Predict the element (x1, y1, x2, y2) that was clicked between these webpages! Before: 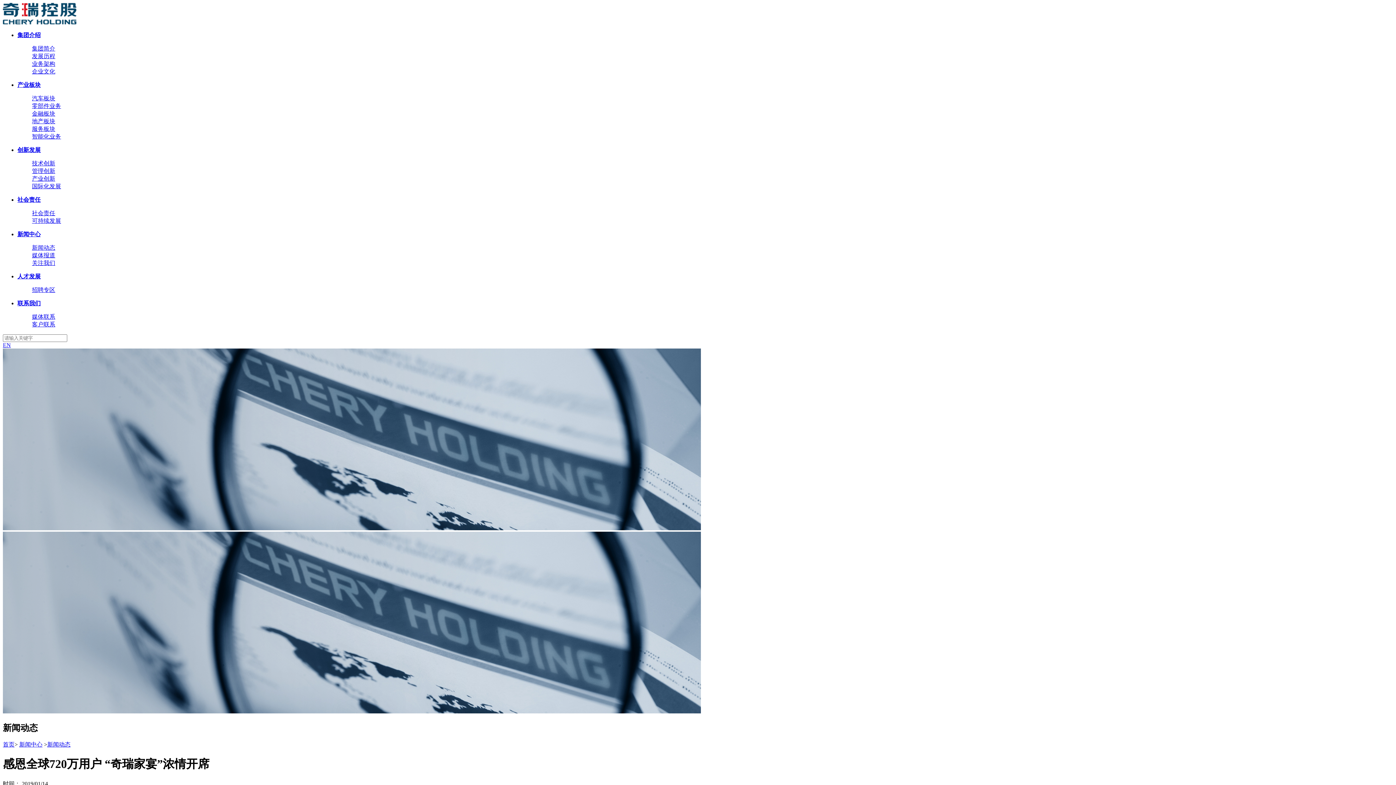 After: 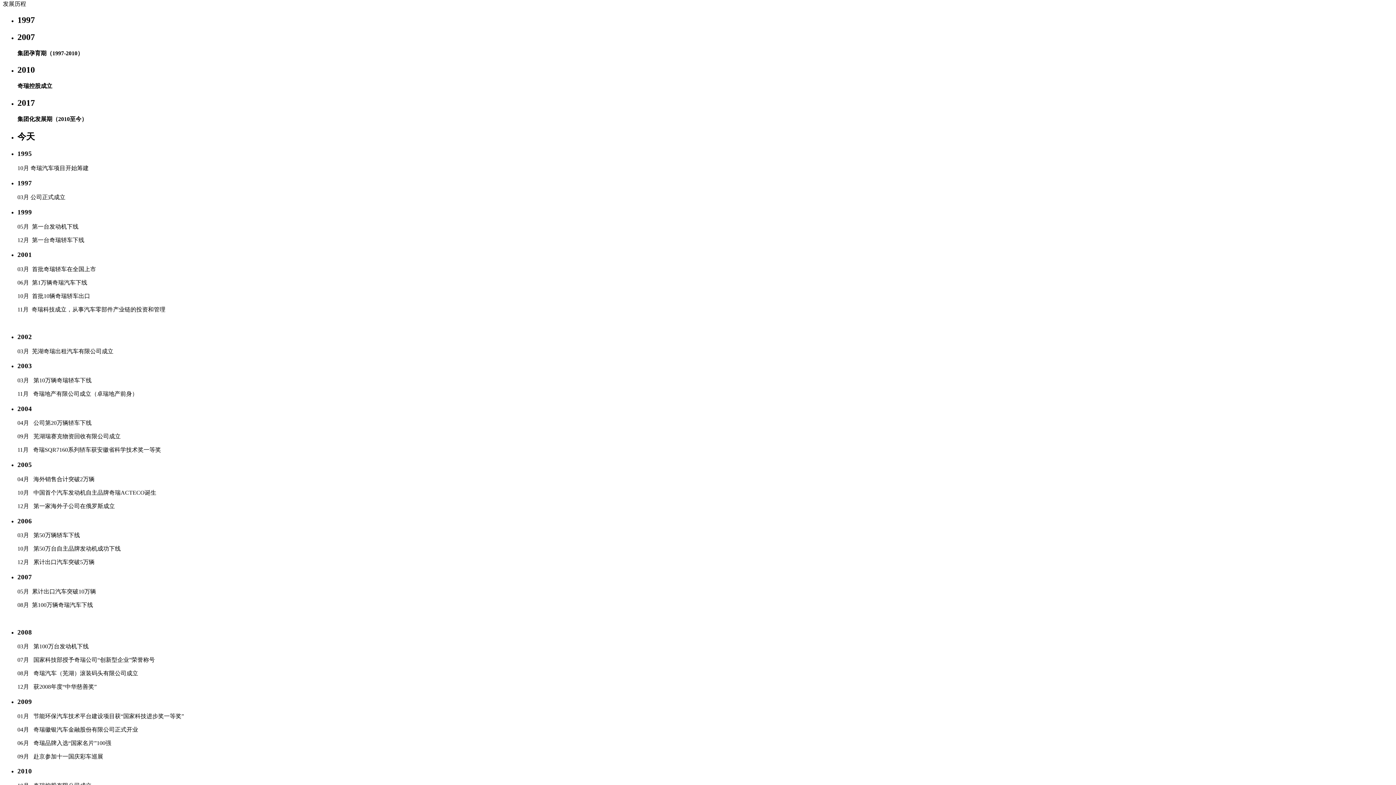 Action: label: 发展历程 bbox: (32, 53, 55, 59)